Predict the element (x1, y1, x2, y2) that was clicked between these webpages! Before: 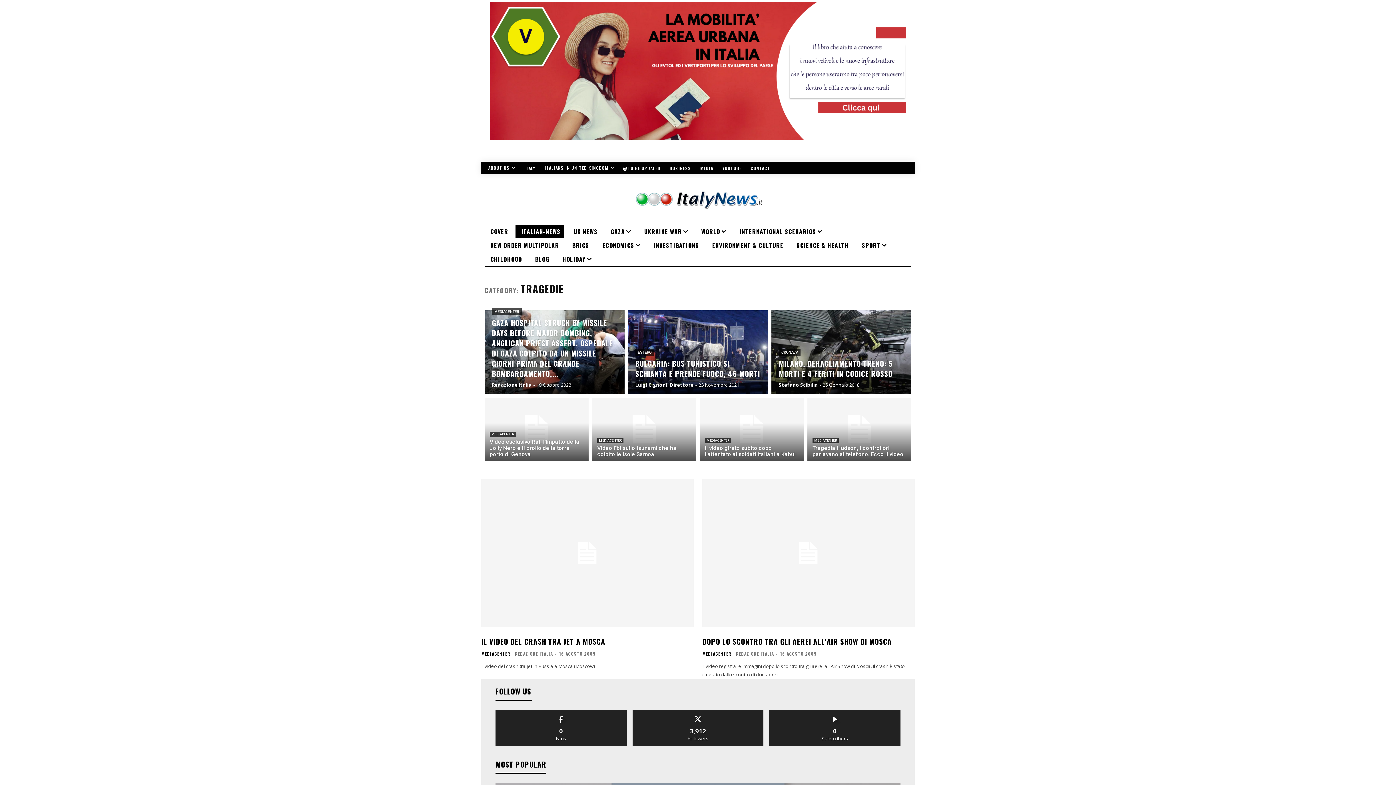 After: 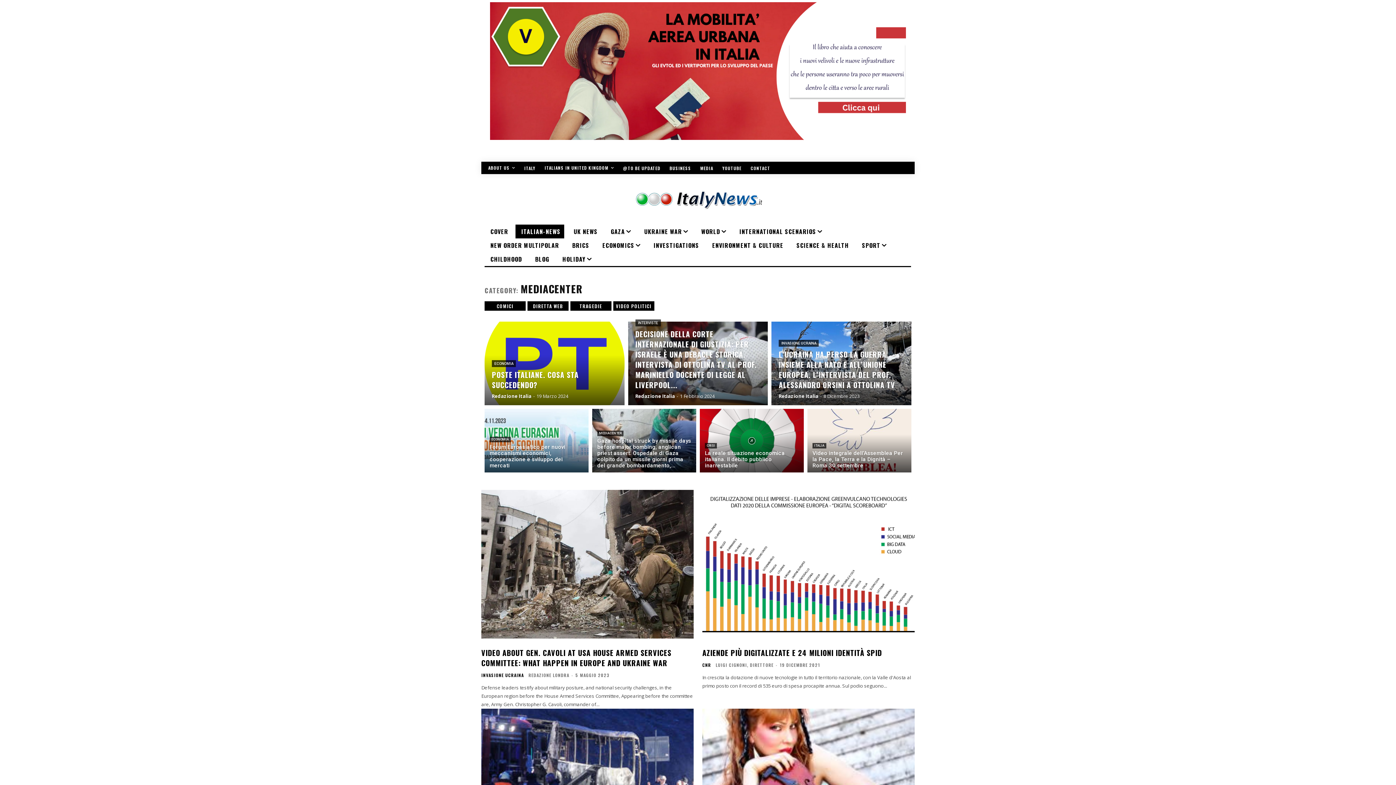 Action: bbox: (702, 652, 731, 656) label: MEDIACENTER